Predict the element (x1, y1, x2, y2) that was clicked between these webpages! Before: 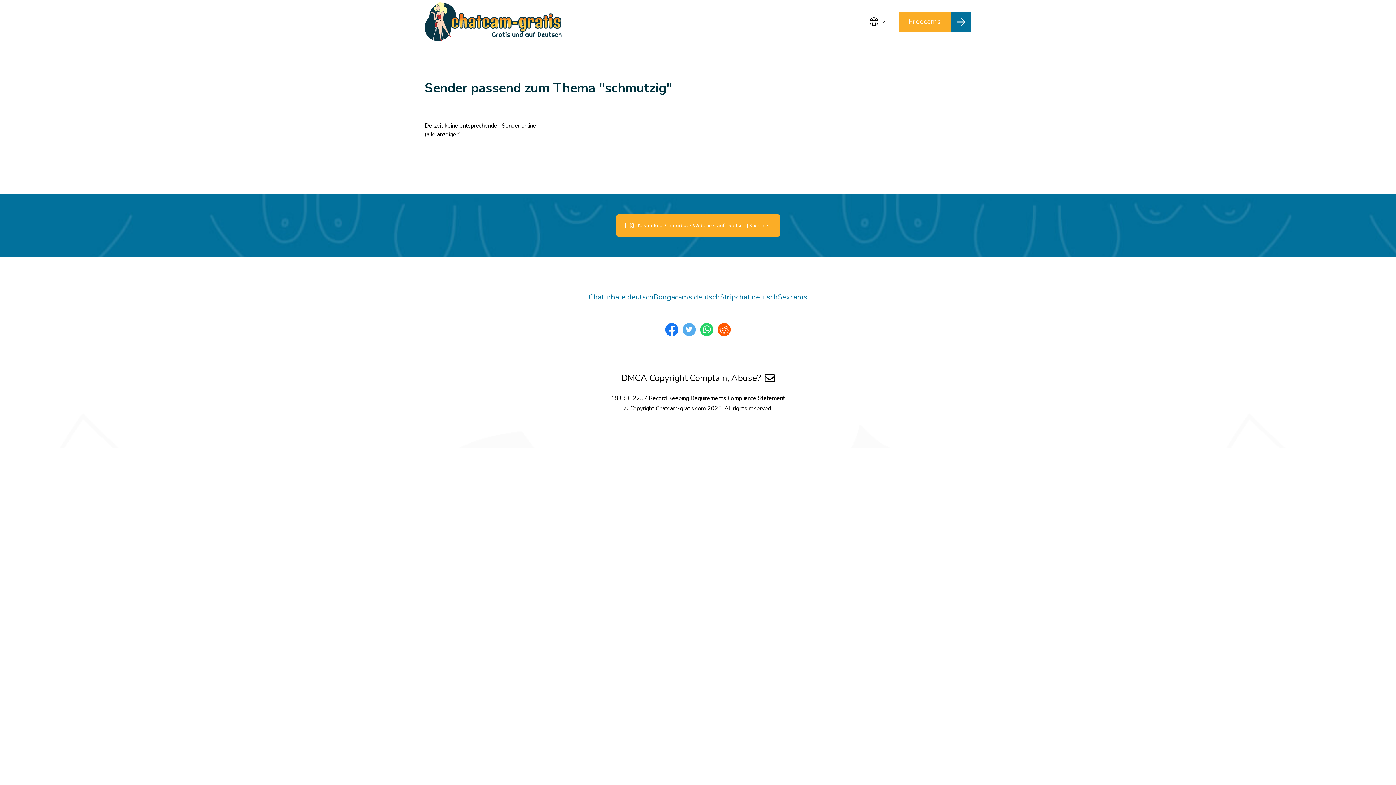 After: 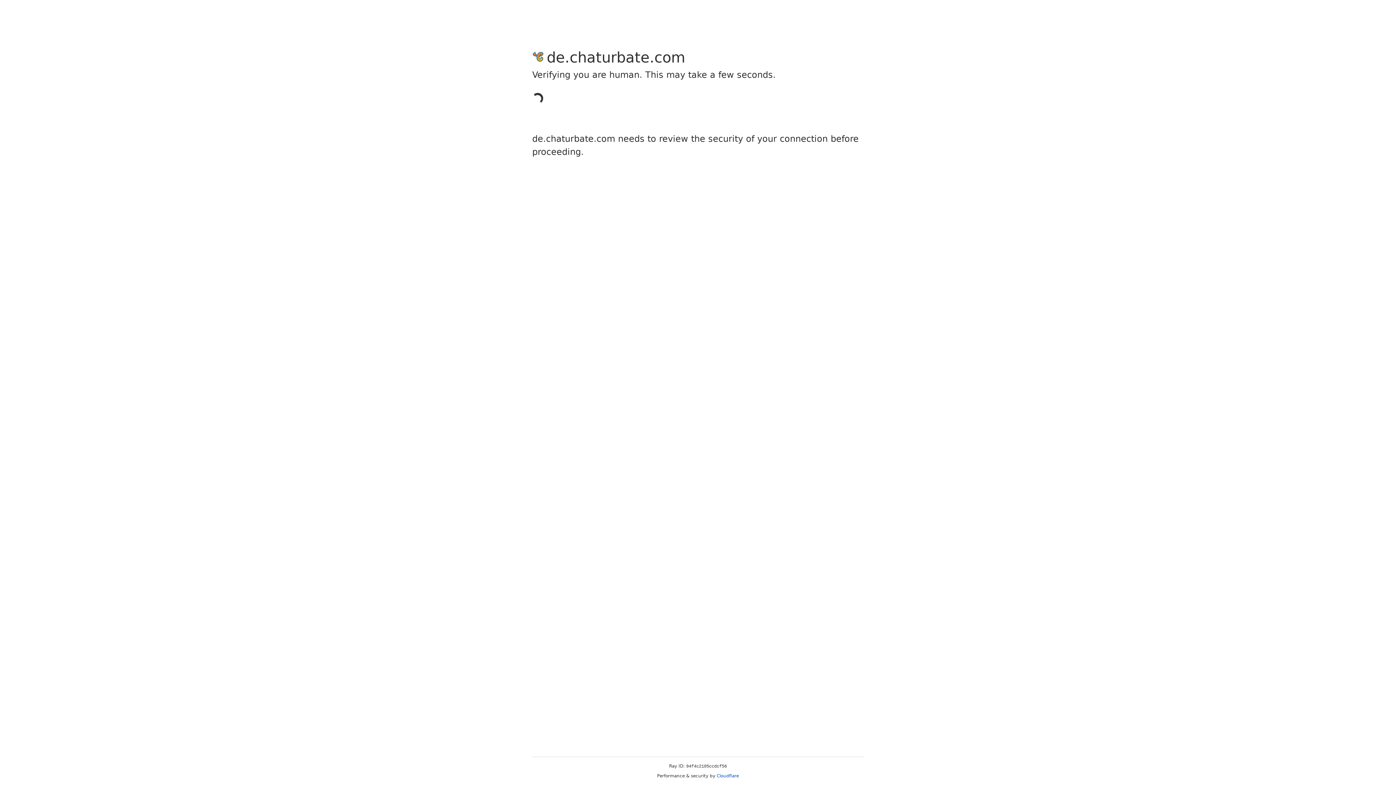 Action: label: Kostenlose Chaturbate Webcams auf Deutsch | Klick hier! bbox: (616, 214, 780, 236)